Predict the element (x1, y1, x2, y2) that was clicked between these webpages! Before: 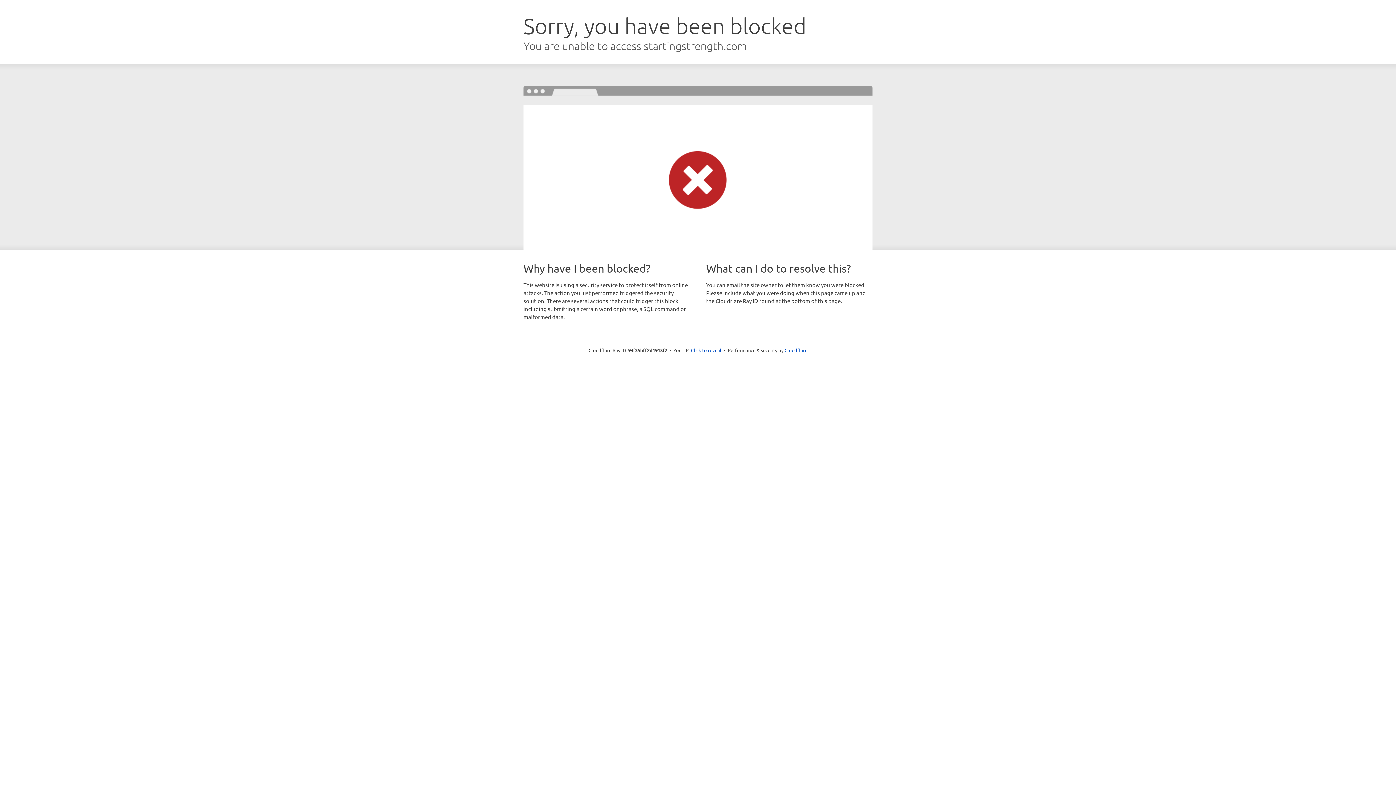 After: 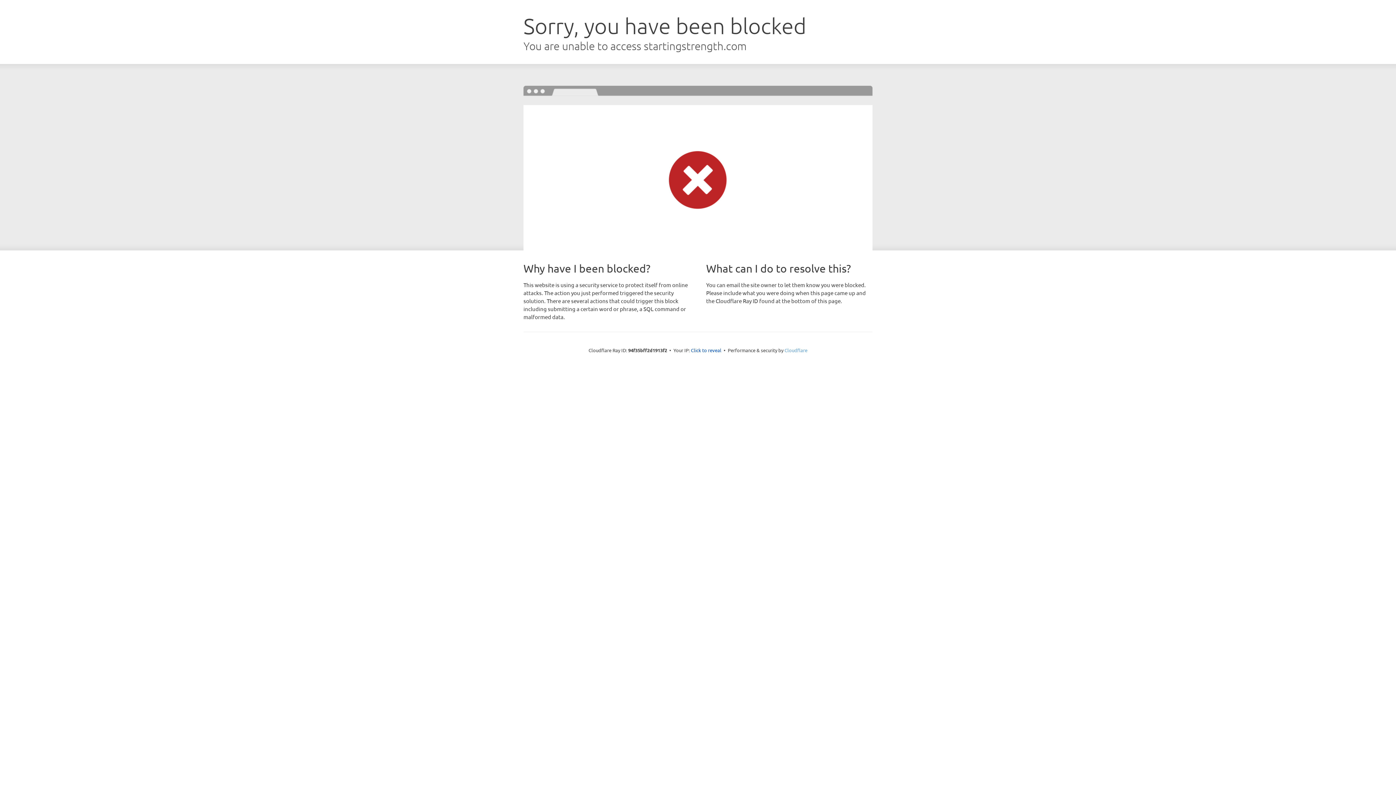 Action: bbox: (784, 347, 807, 353) label: Cloudflare